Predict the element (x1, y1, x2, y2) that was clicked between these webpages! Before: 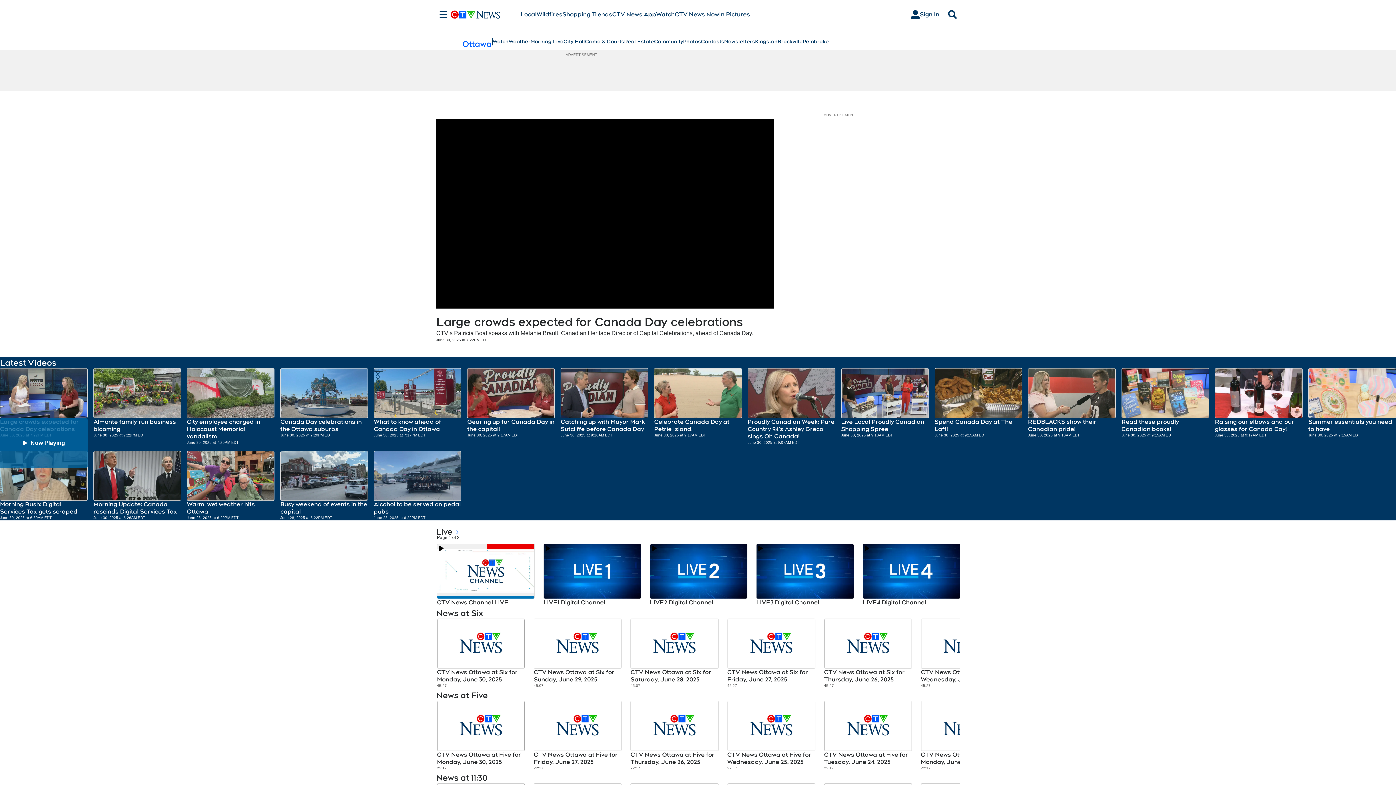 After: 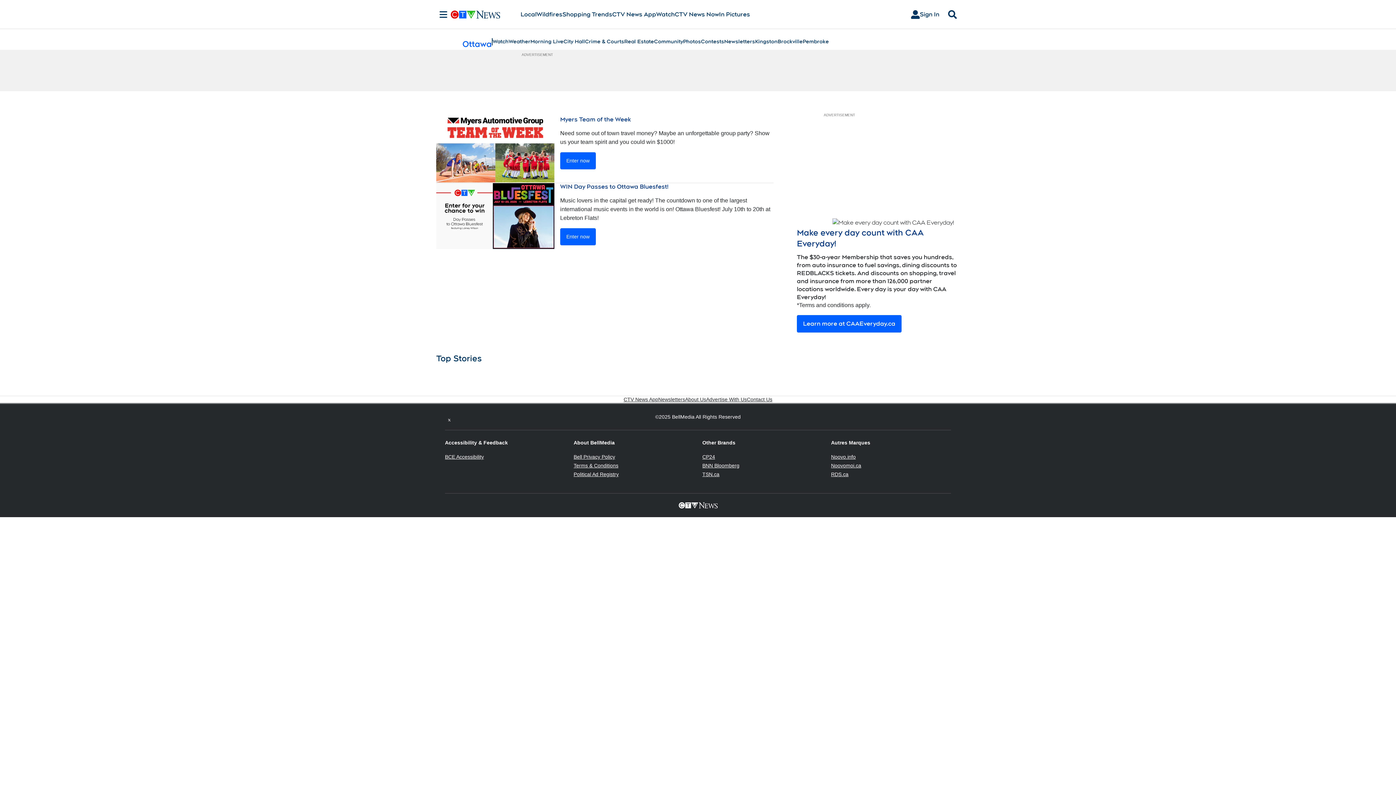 Action: bbox: (701, 37, 724, 45) label: Contests